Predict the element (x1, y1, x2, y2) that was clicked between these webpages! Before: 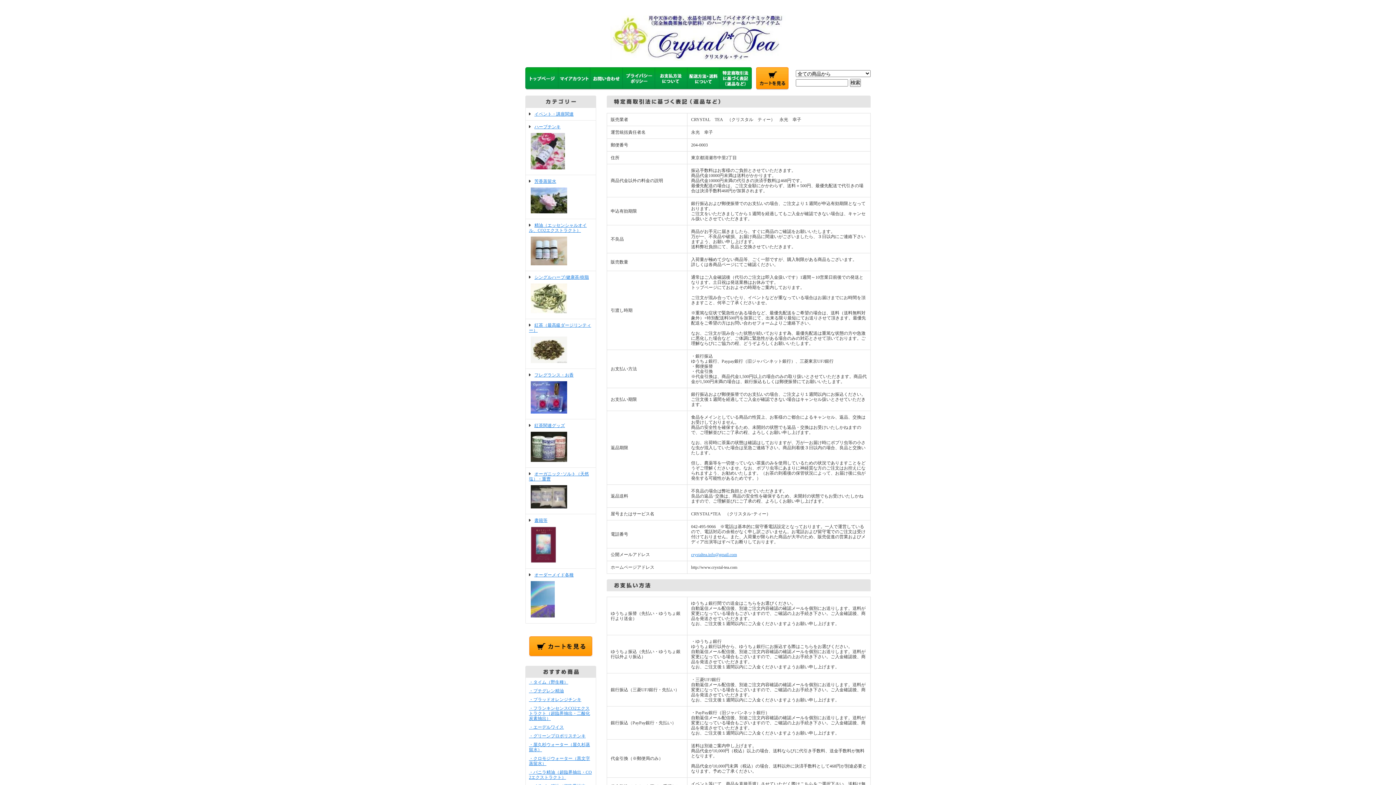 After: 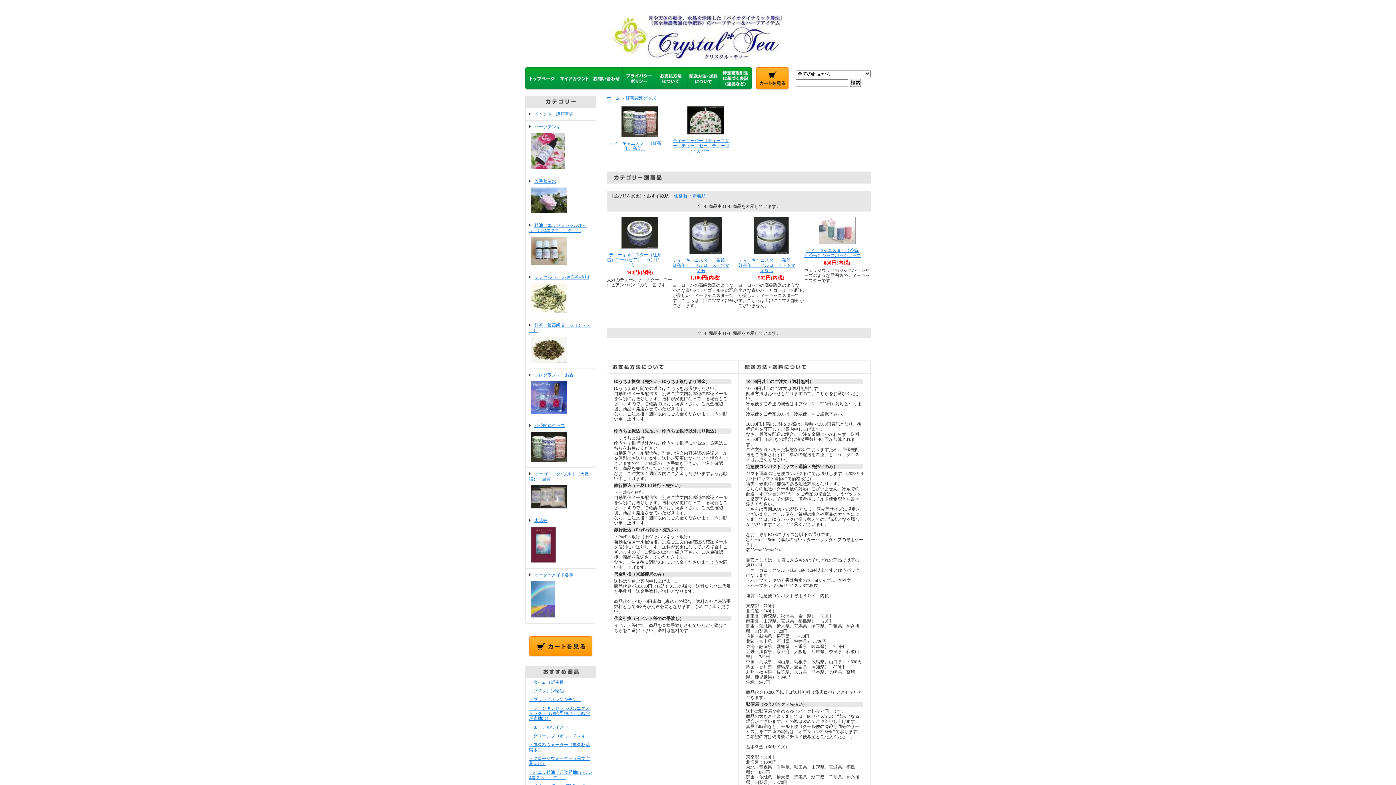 Action: bbox: (529, 423, 592, 464) label: 紅茶関連グッズ